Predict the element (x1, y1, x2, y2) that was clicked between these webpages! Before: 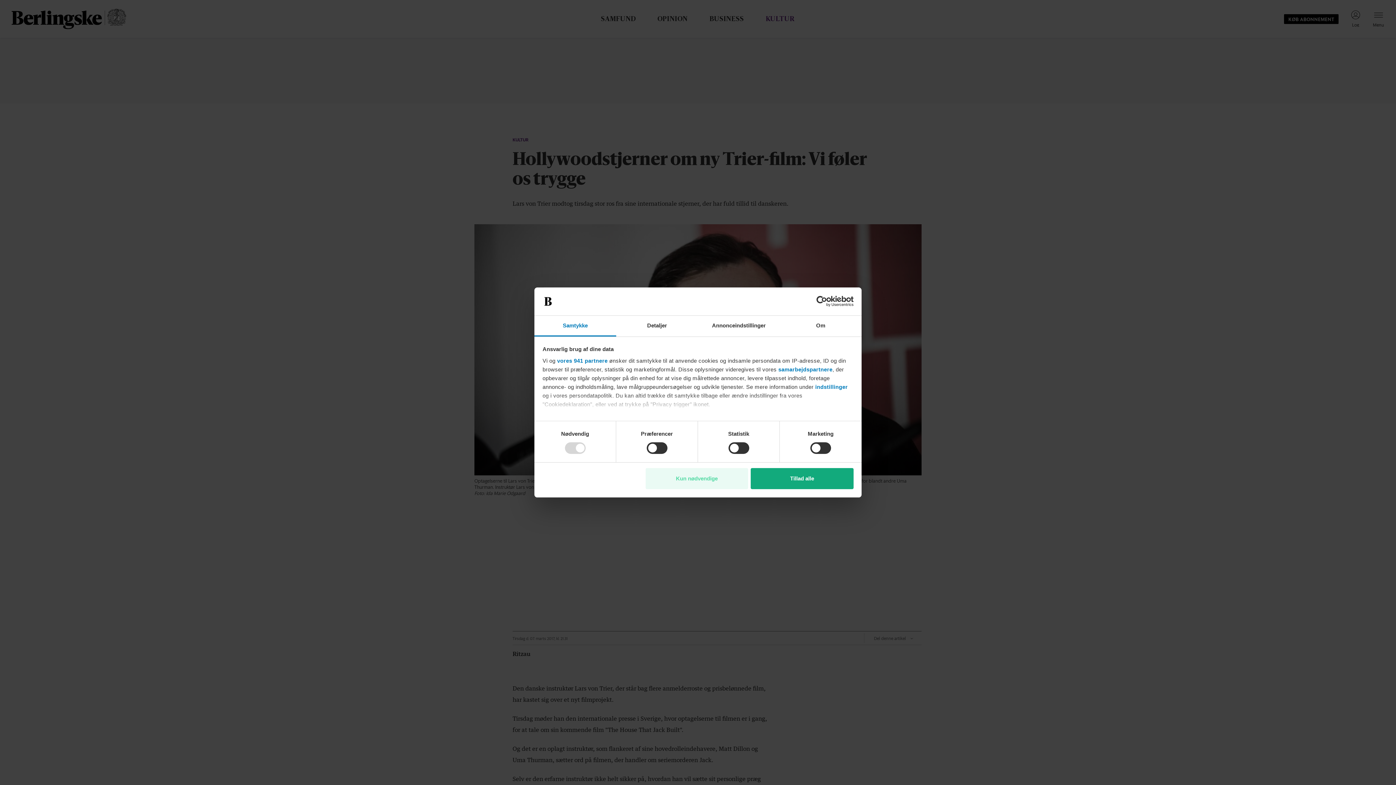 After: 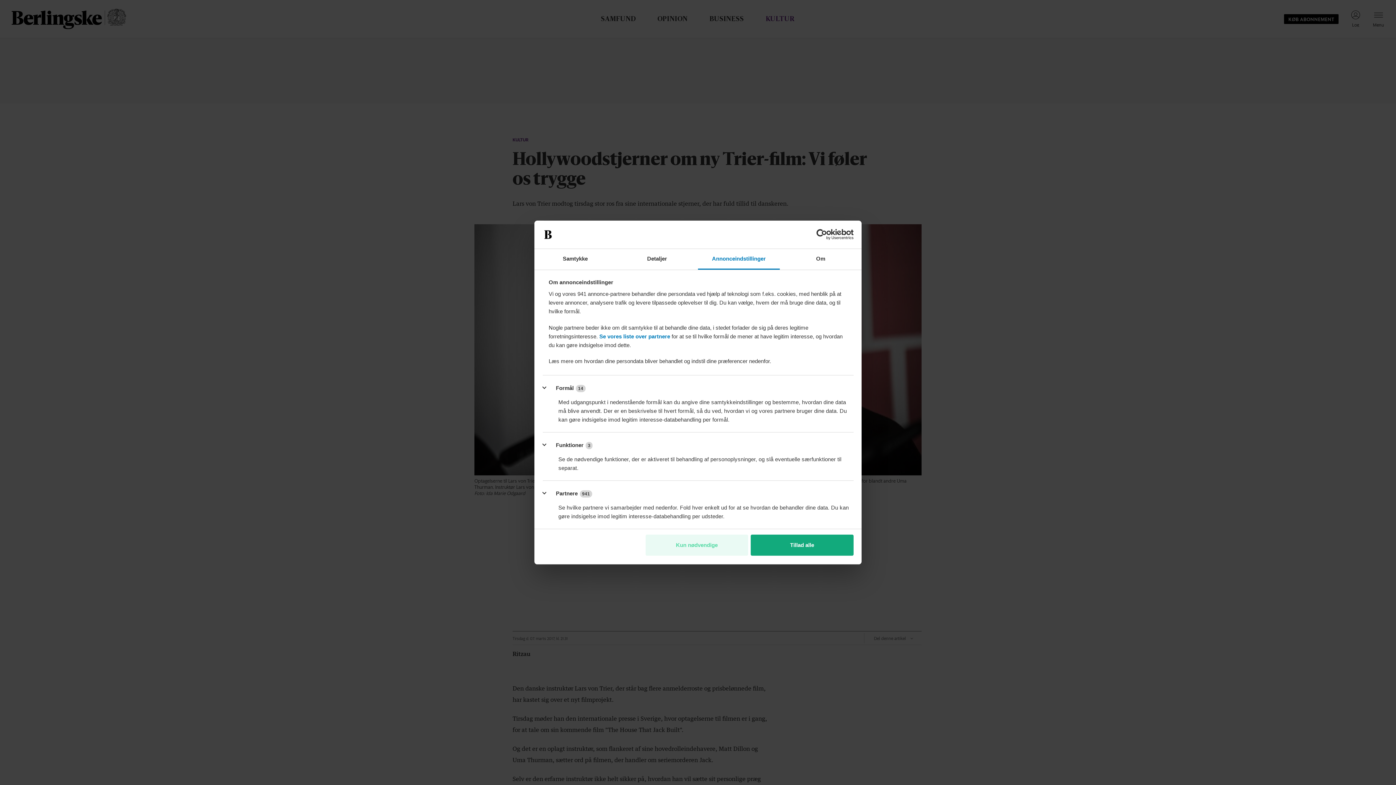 Action: bbox: (698, 315, 780, 336) label: Annonceindstillinger